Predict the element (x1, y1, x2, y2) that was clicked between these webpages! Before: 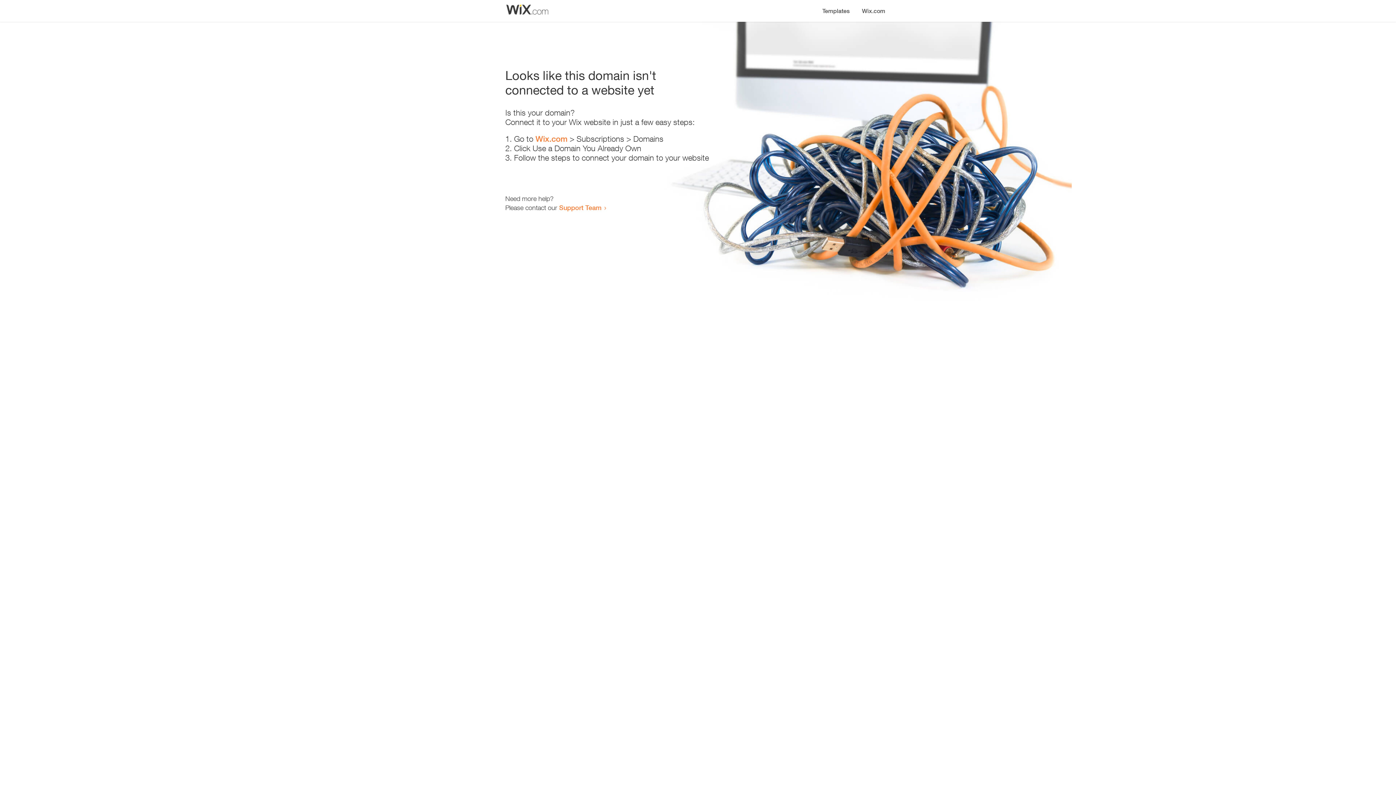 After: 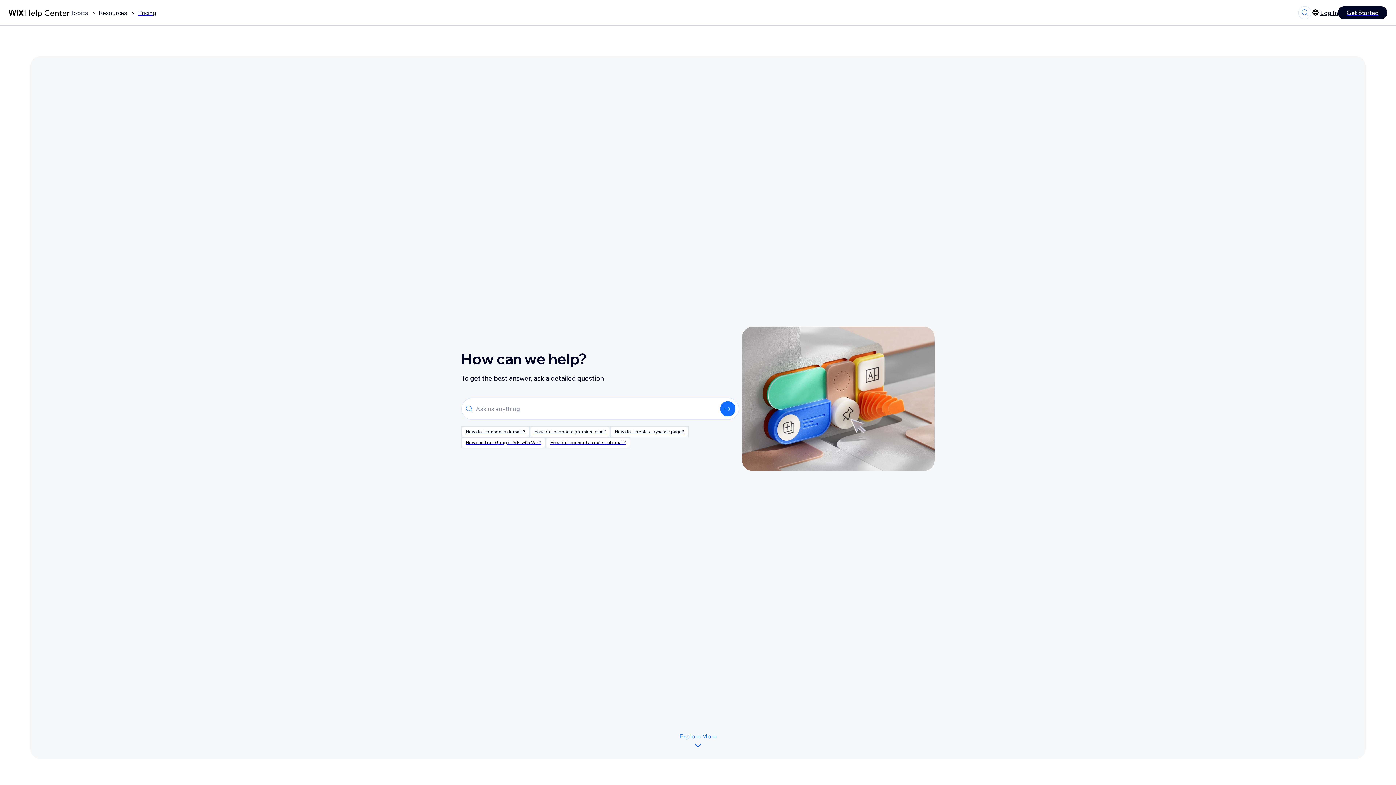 Action: bbox: (559, 203, 601, 211) label: Support Team